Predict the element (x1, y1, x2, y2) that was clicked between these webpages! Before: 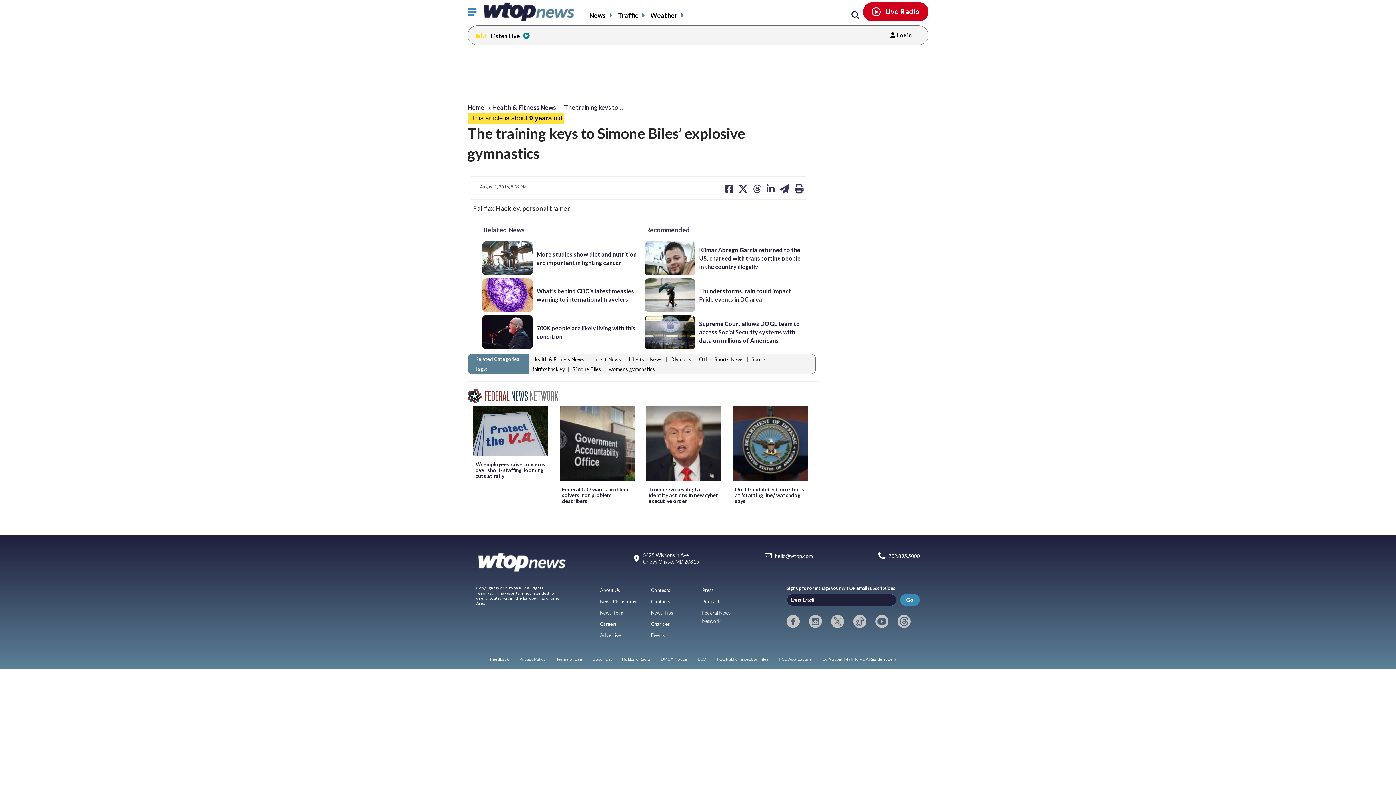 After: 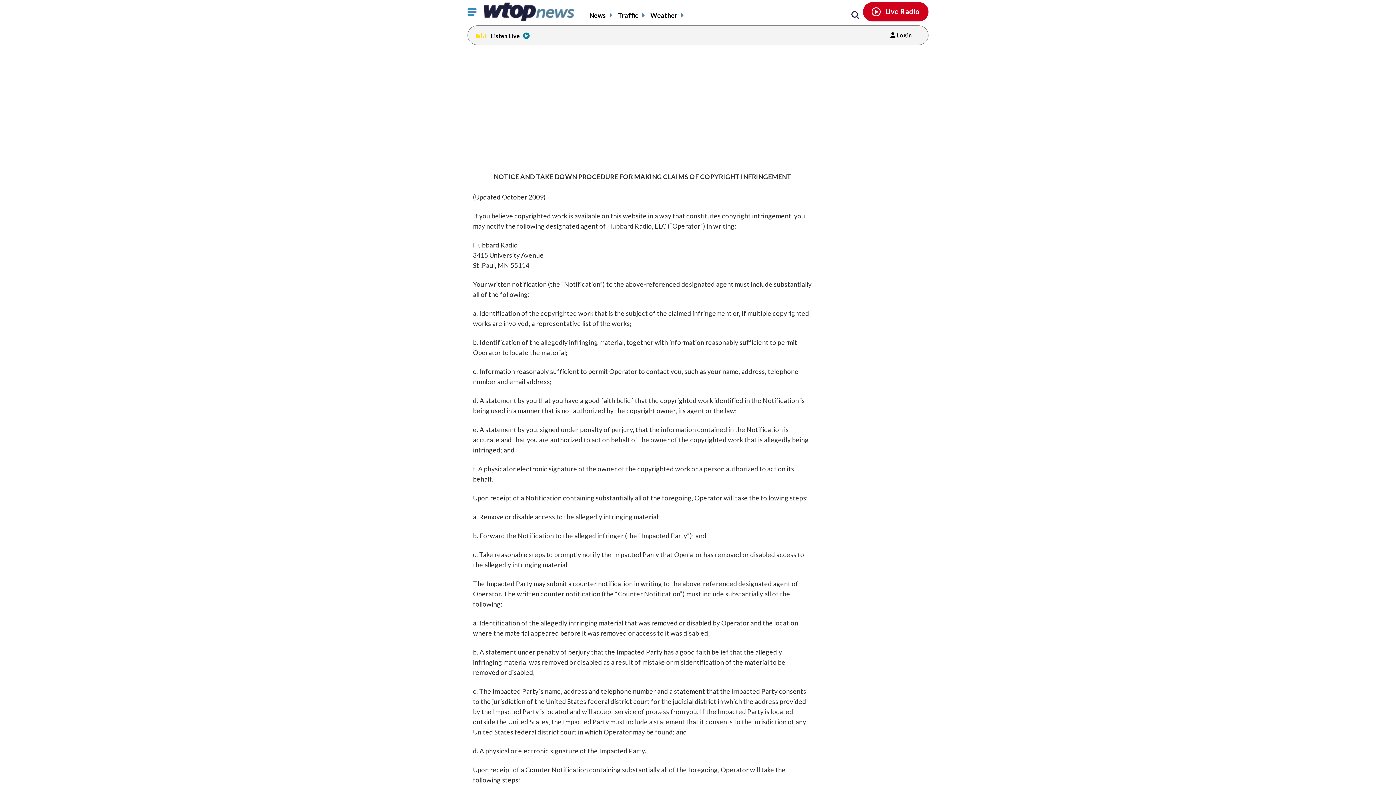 Action: bbox: (592, 656, 611, 662) label: Copyright